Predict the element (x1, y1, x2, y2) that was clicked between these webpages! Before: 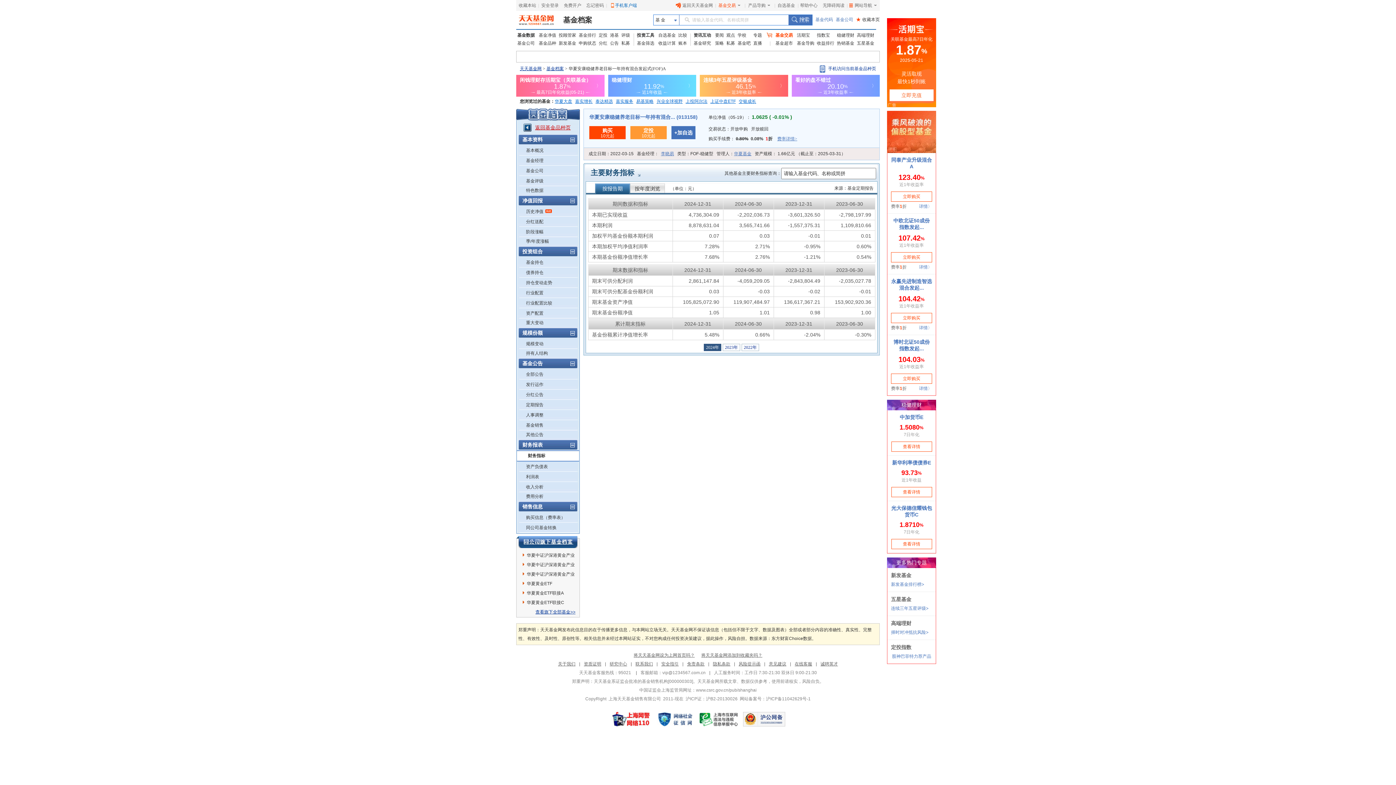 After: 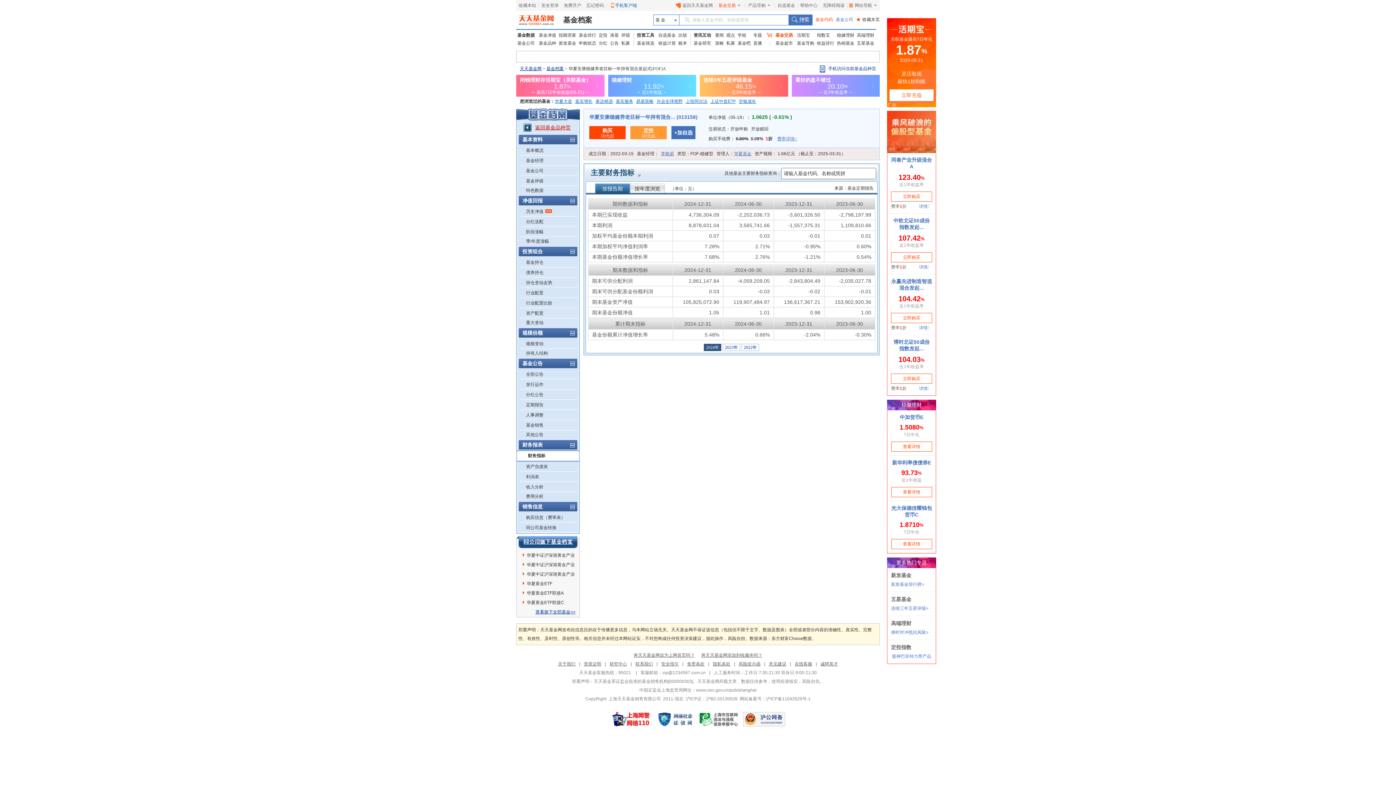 Action: label: 基金代码 bbox: (815, 17, 833, 22)